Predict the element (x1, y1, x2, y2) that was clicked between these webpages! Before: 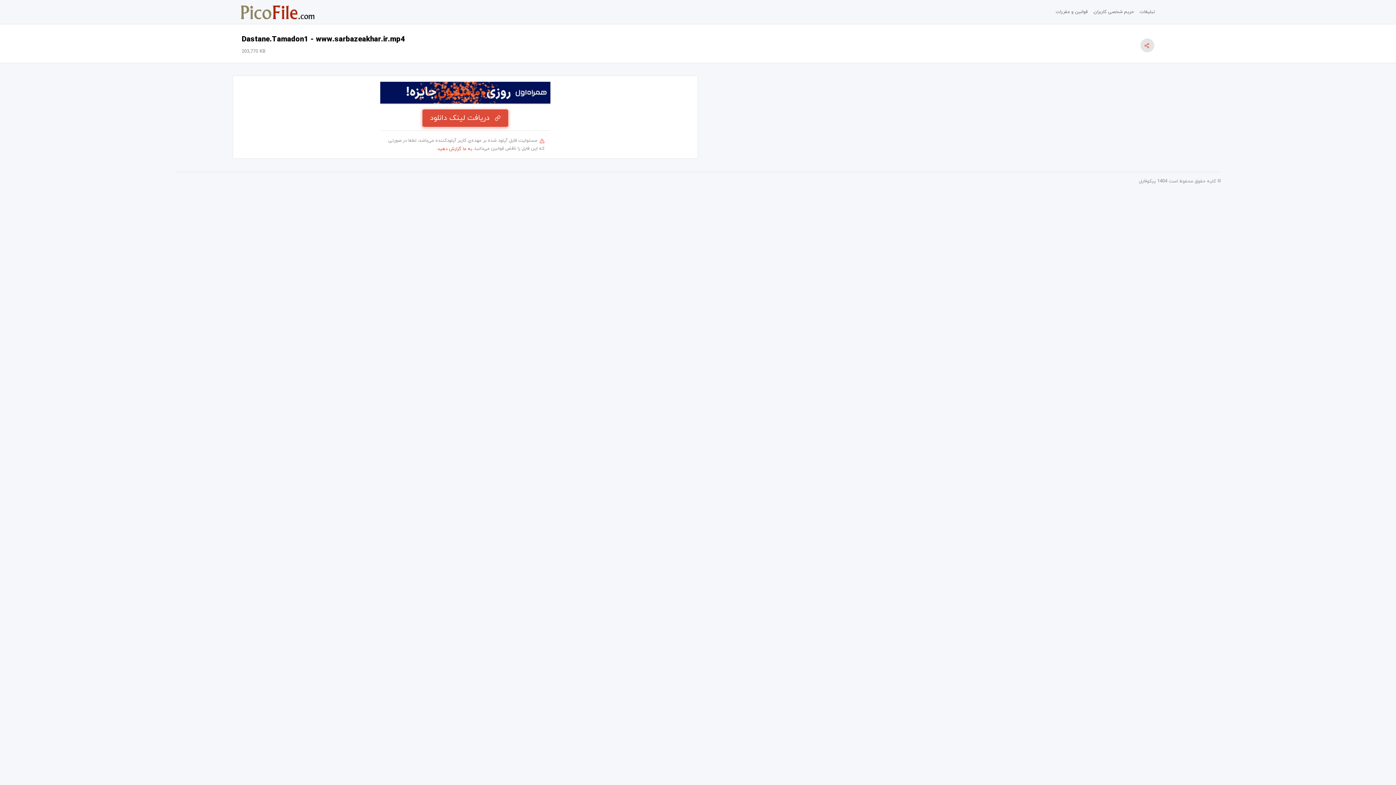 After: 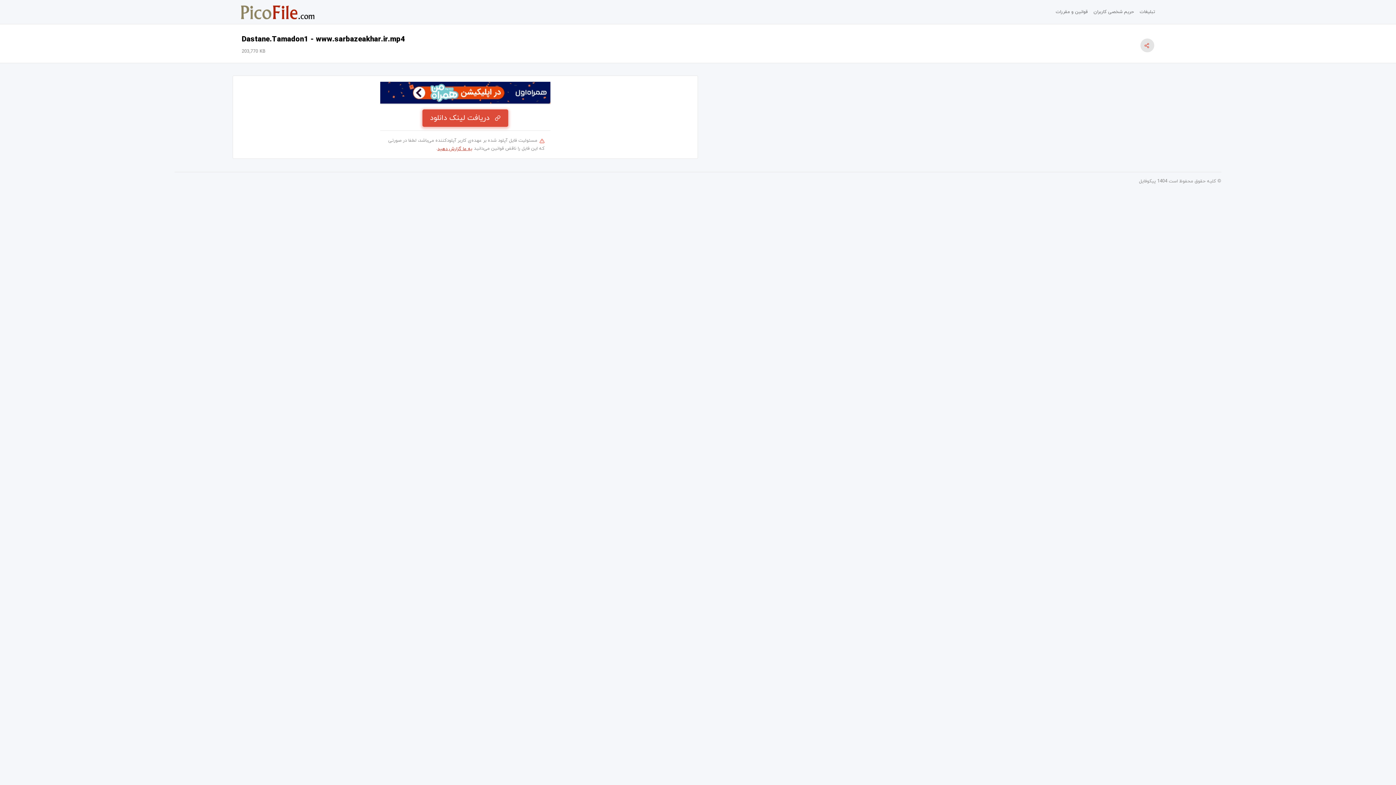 Action: bbox: (437, 145, 472, 152) label: به ما گزارش دهید